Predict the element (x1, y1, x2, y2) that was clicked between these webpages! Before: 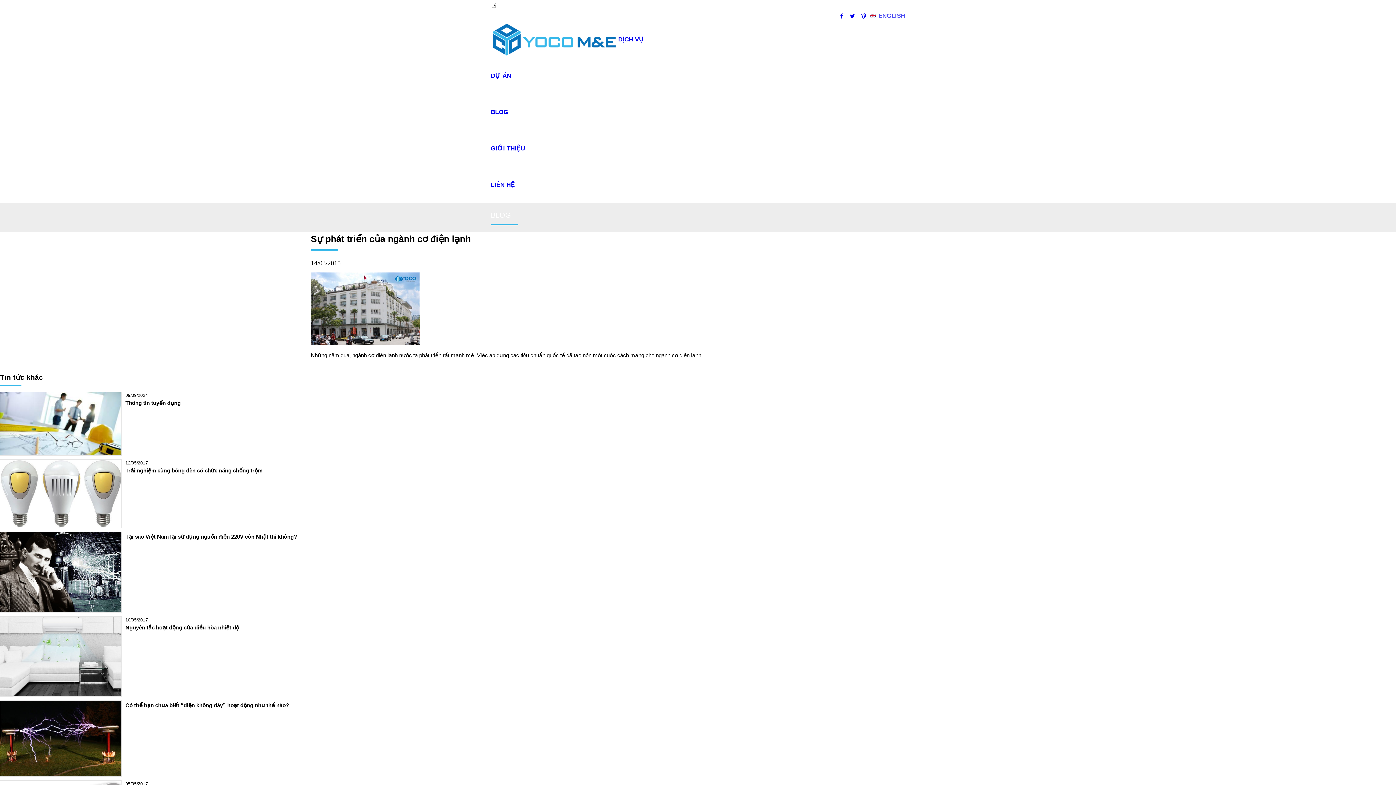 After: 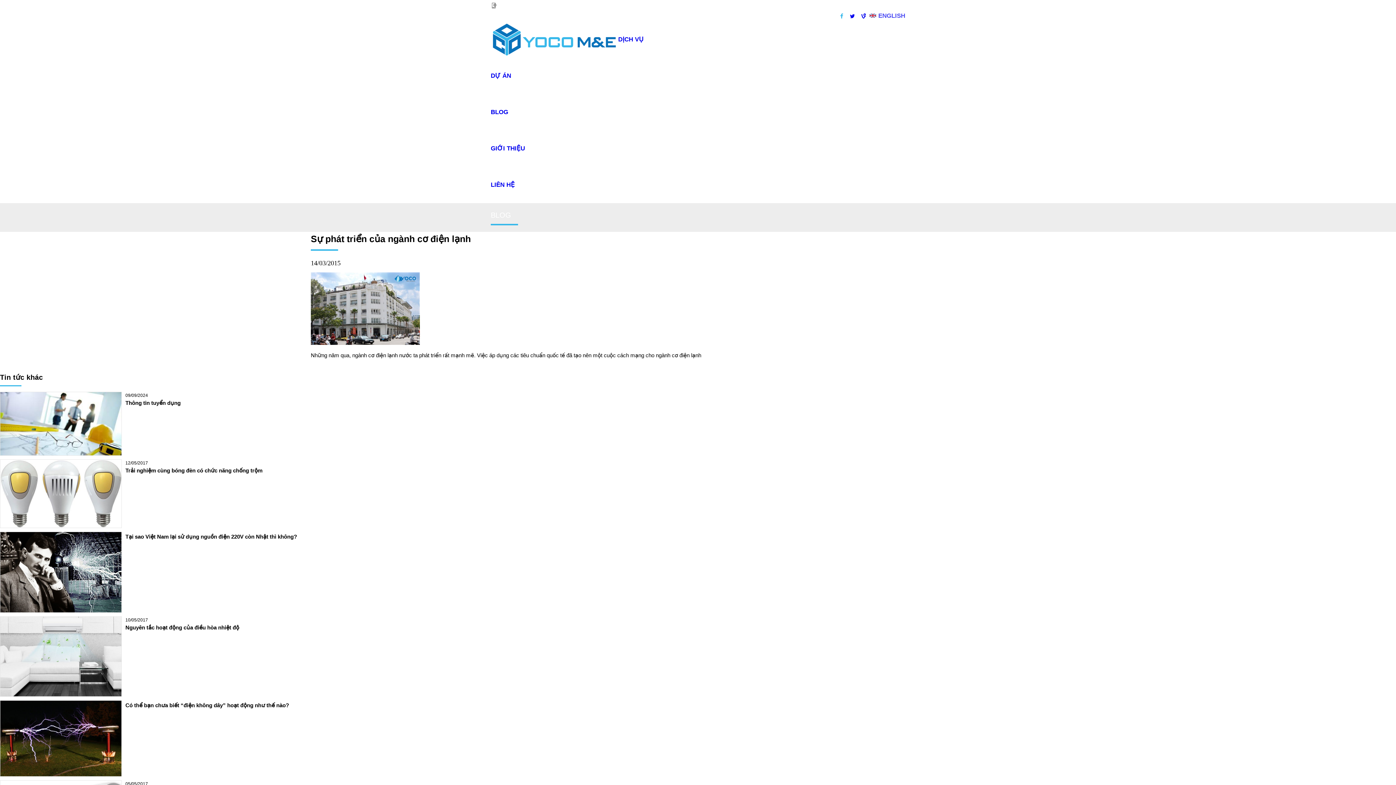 Action: bbox: (836, 12, 845, 18)